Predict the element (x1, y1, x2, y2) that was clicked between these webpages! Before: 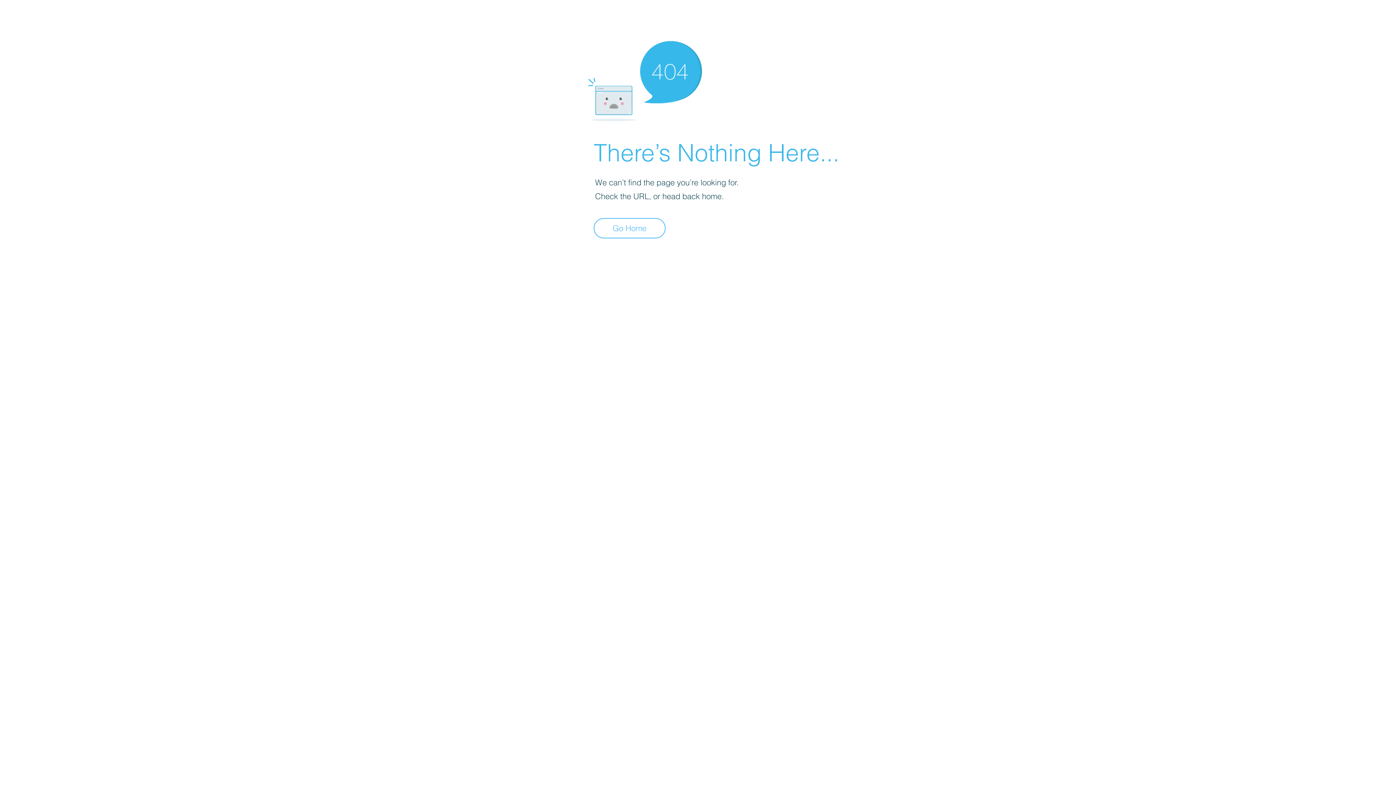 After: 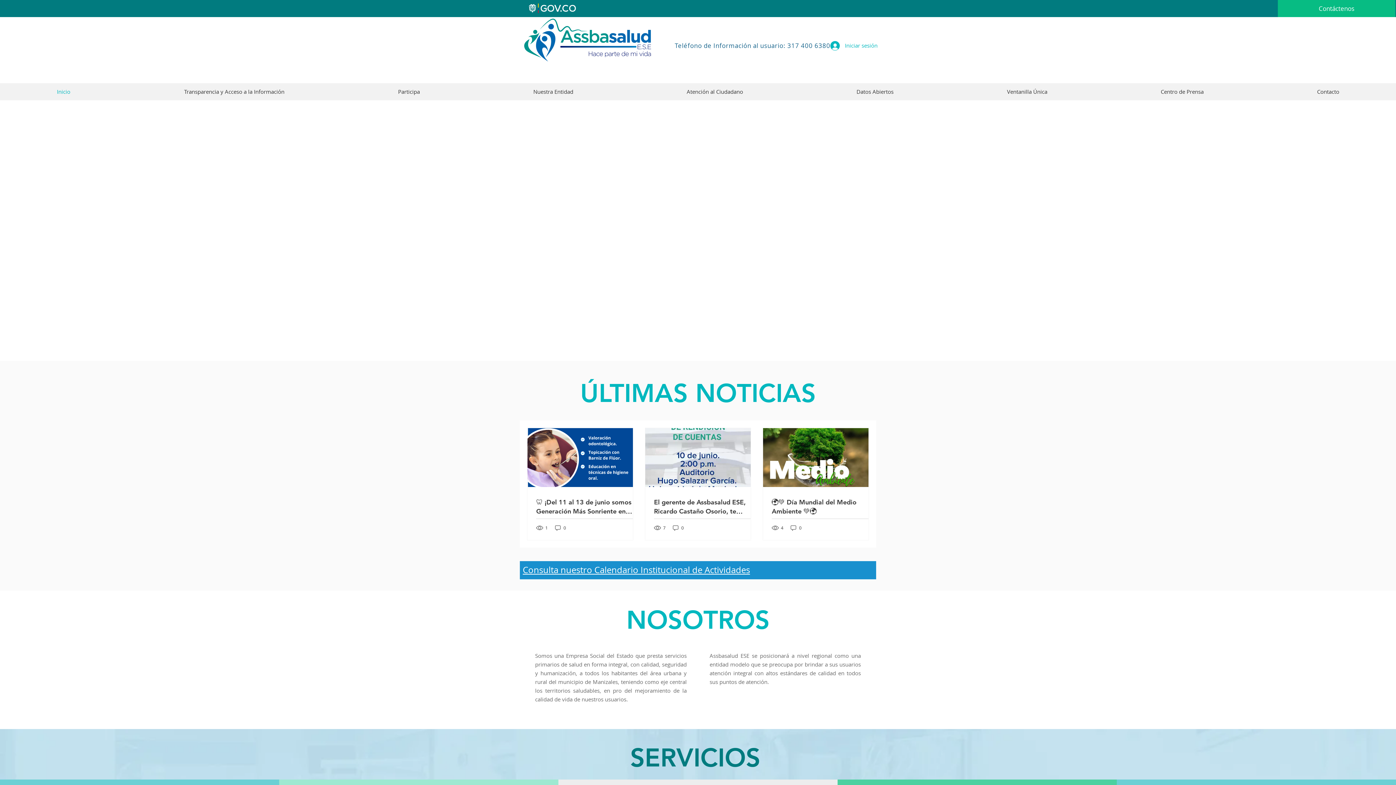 Action: label: Go Home bbox: (593, 218, 665, 238)